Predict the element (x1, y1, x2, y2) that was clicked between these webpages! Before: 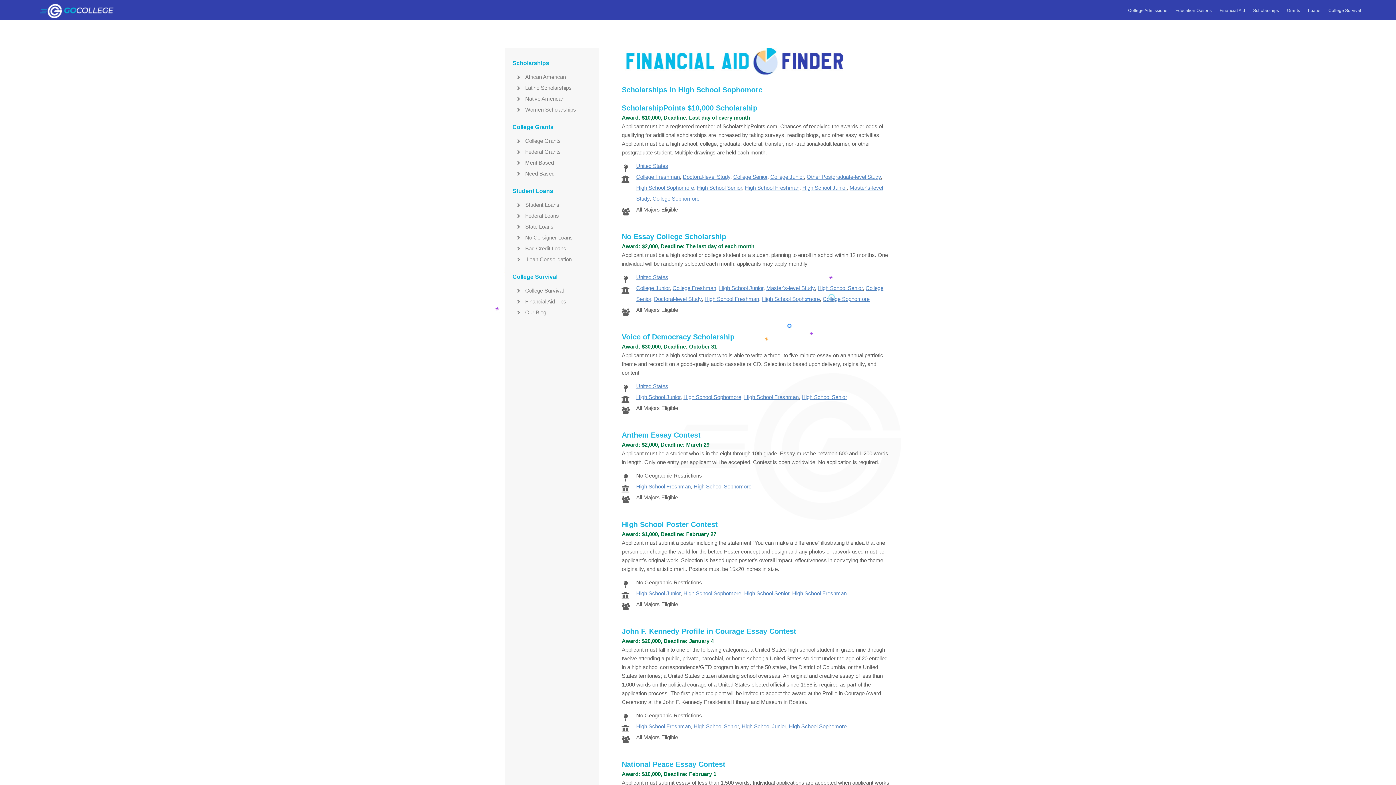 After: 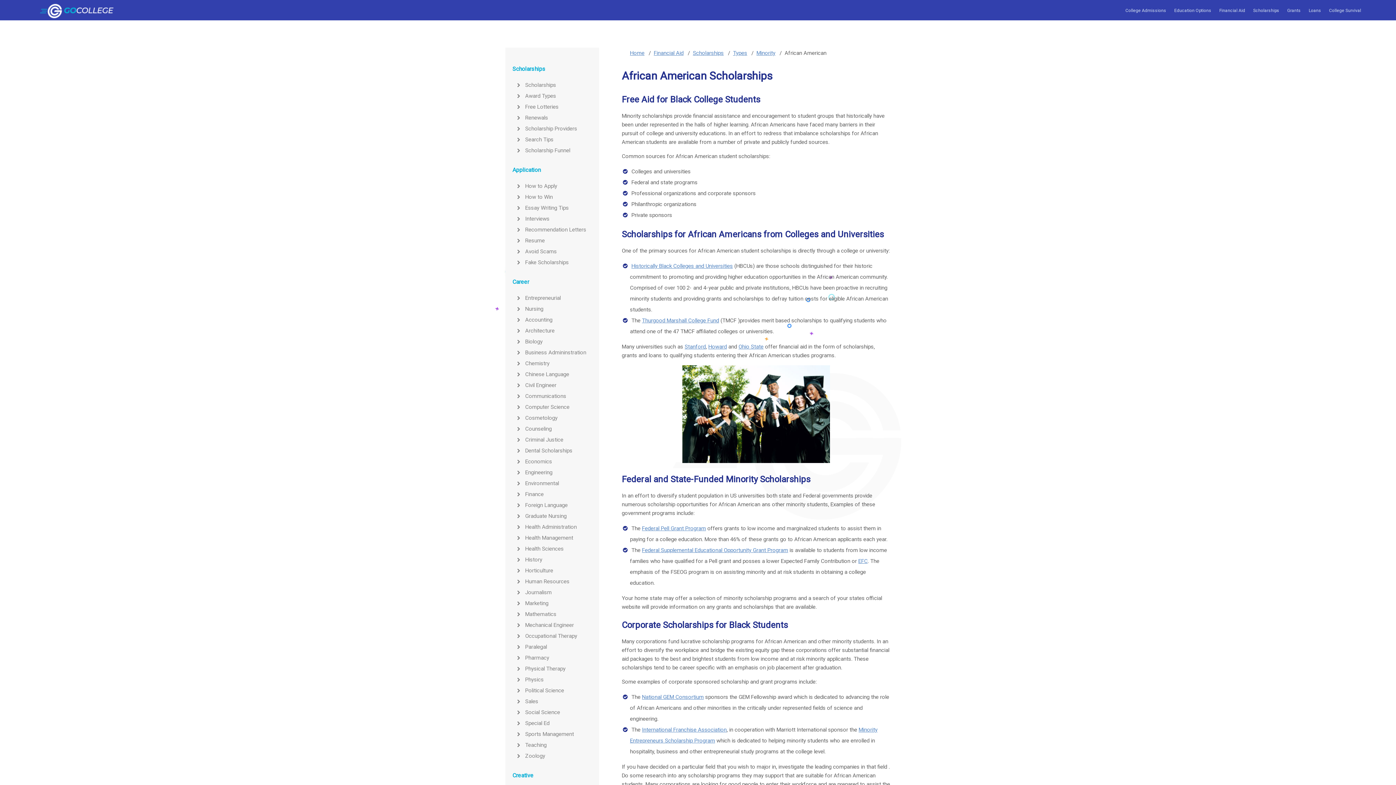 Action: label: African American bbox: (512, 73, 566, 80)